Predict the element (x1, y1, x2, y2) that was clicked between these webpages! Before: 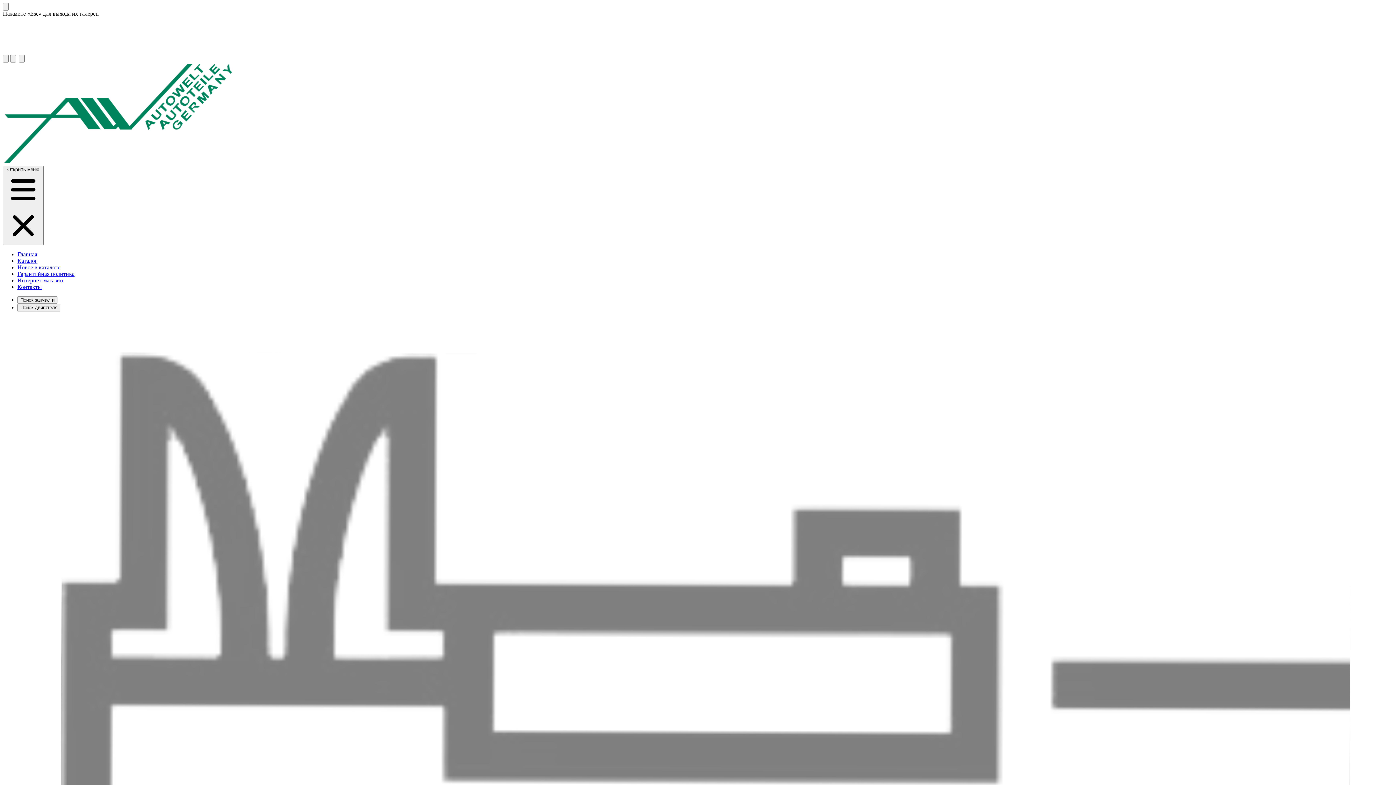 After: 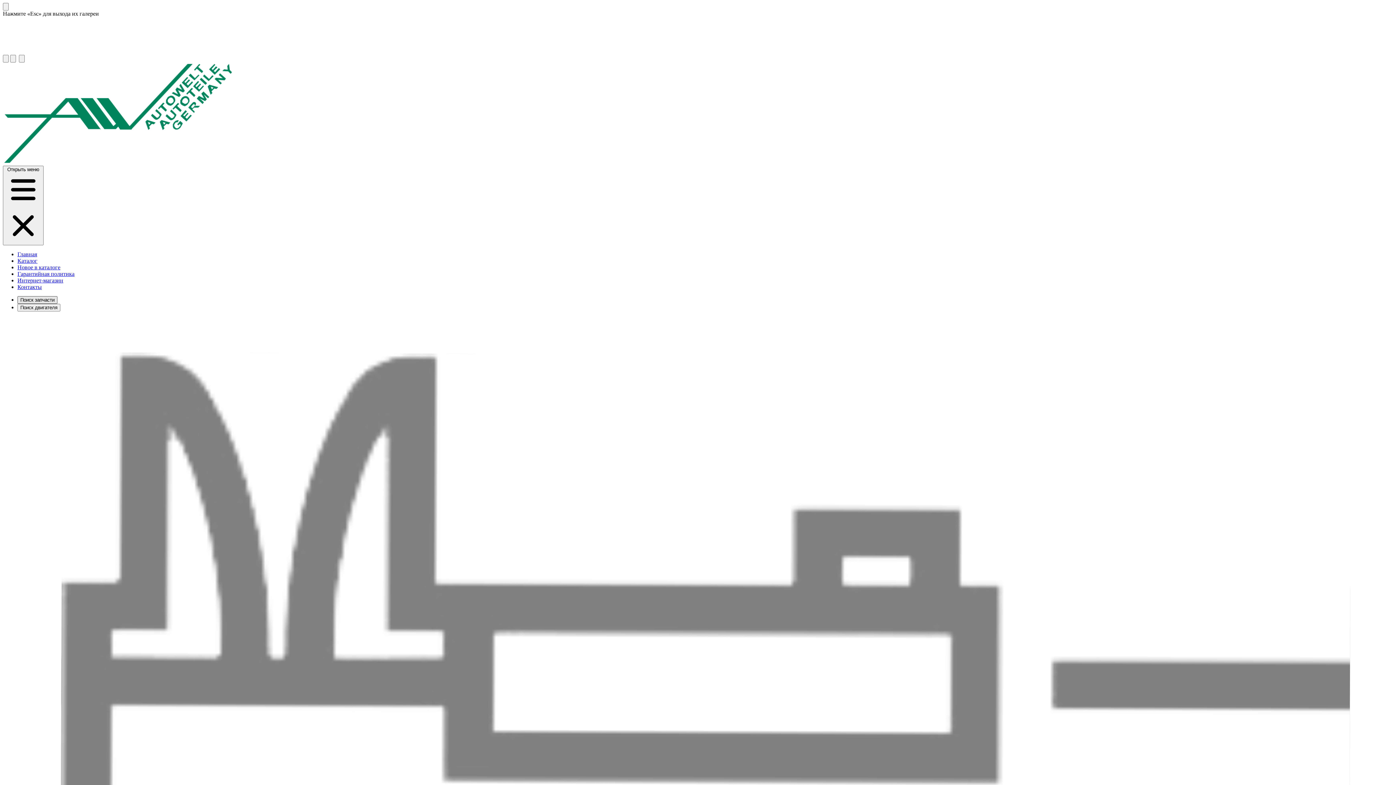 Action: label: Поиск запчасти bbox: (17, 296, 57, 304)